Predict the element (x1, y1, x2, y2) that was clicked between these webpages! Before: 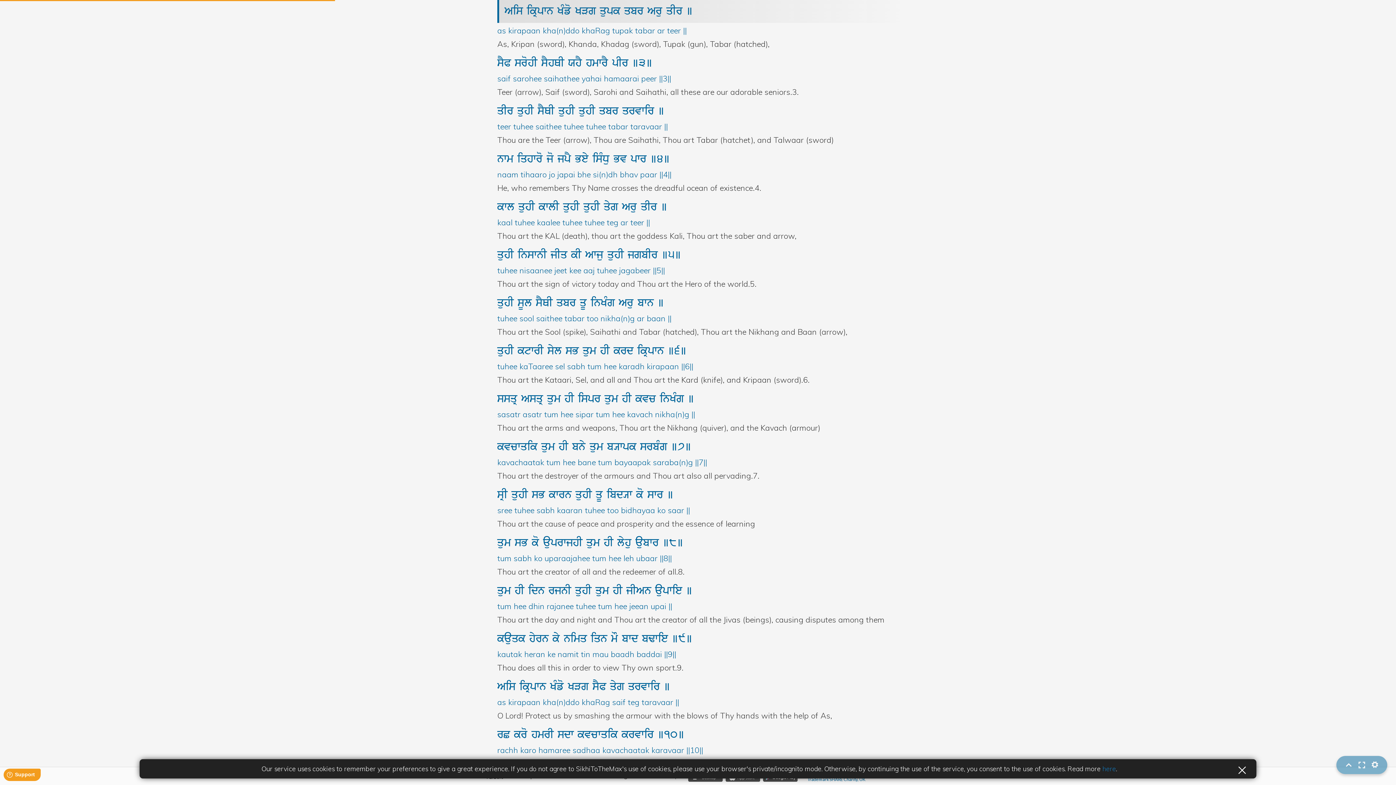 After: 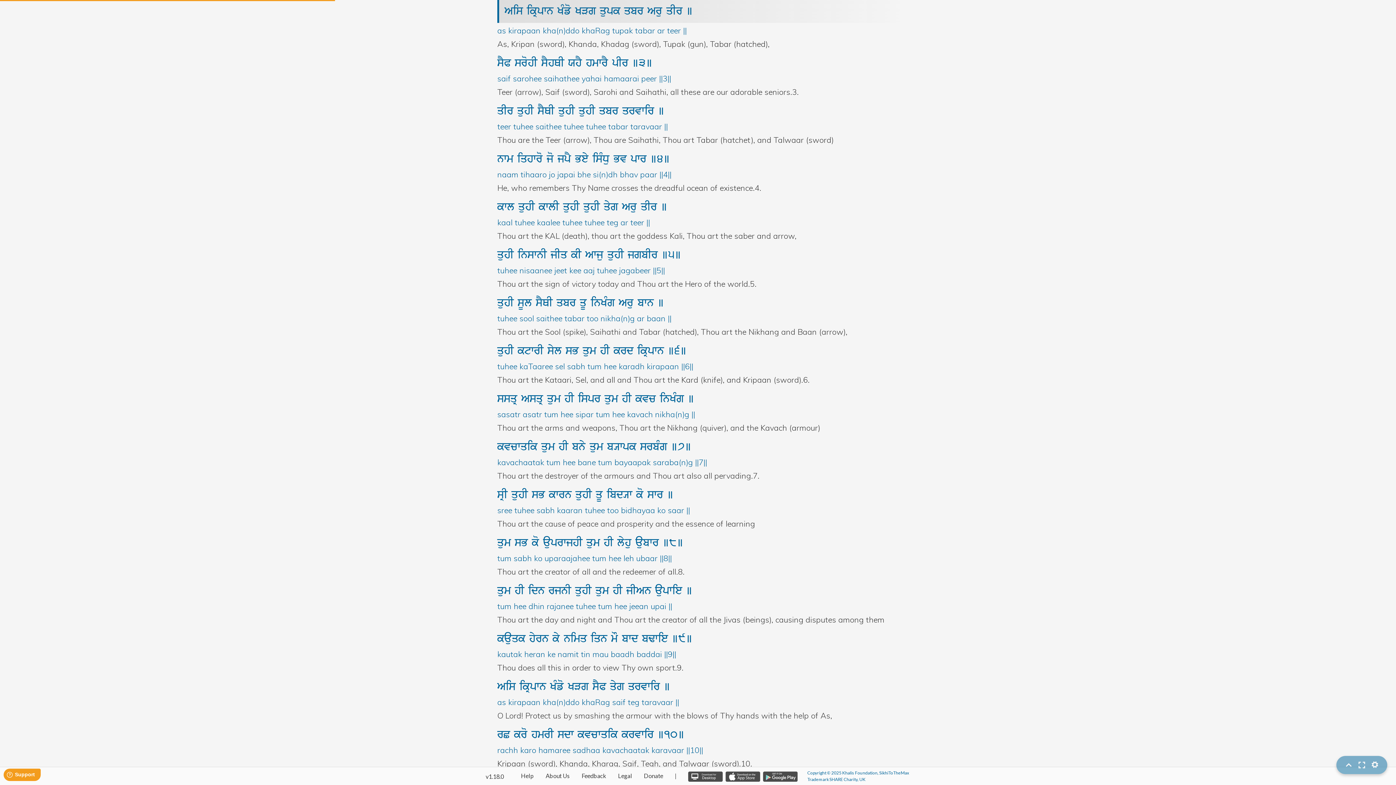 Action: bbox: (1237, 761, 1247, 777) label: close